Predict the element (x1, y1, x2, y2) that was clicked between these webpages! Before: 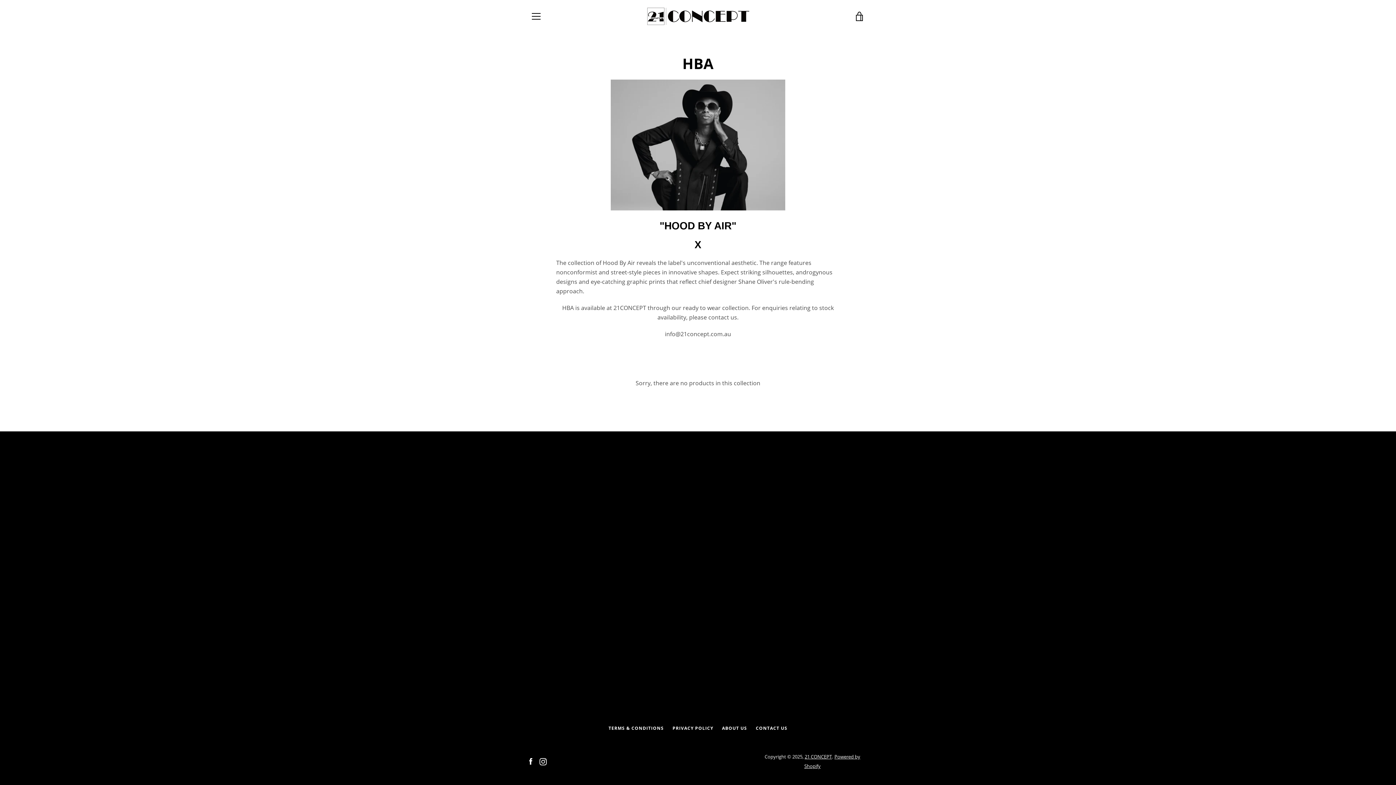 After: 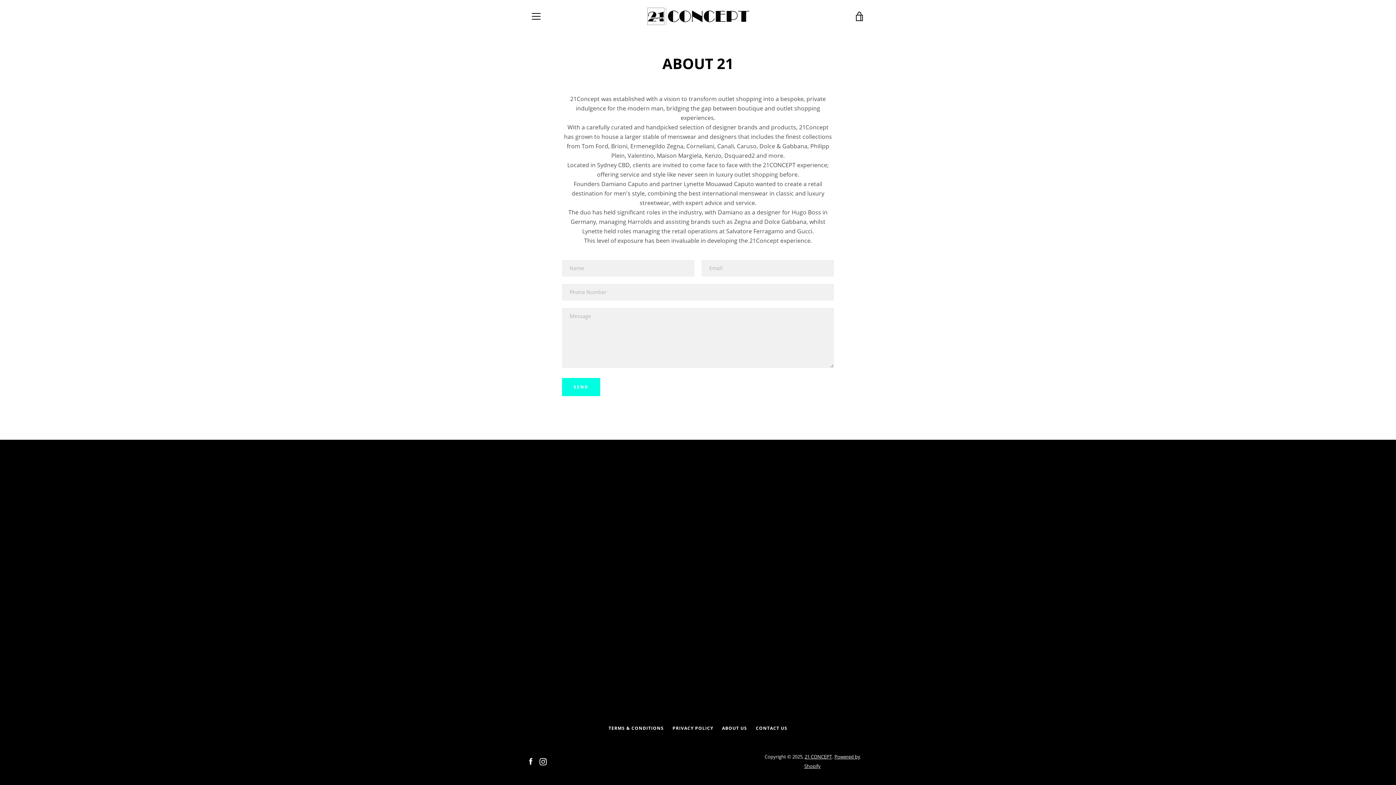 Action: label: ABOUT US bbox: (722, 725, 747, 731)